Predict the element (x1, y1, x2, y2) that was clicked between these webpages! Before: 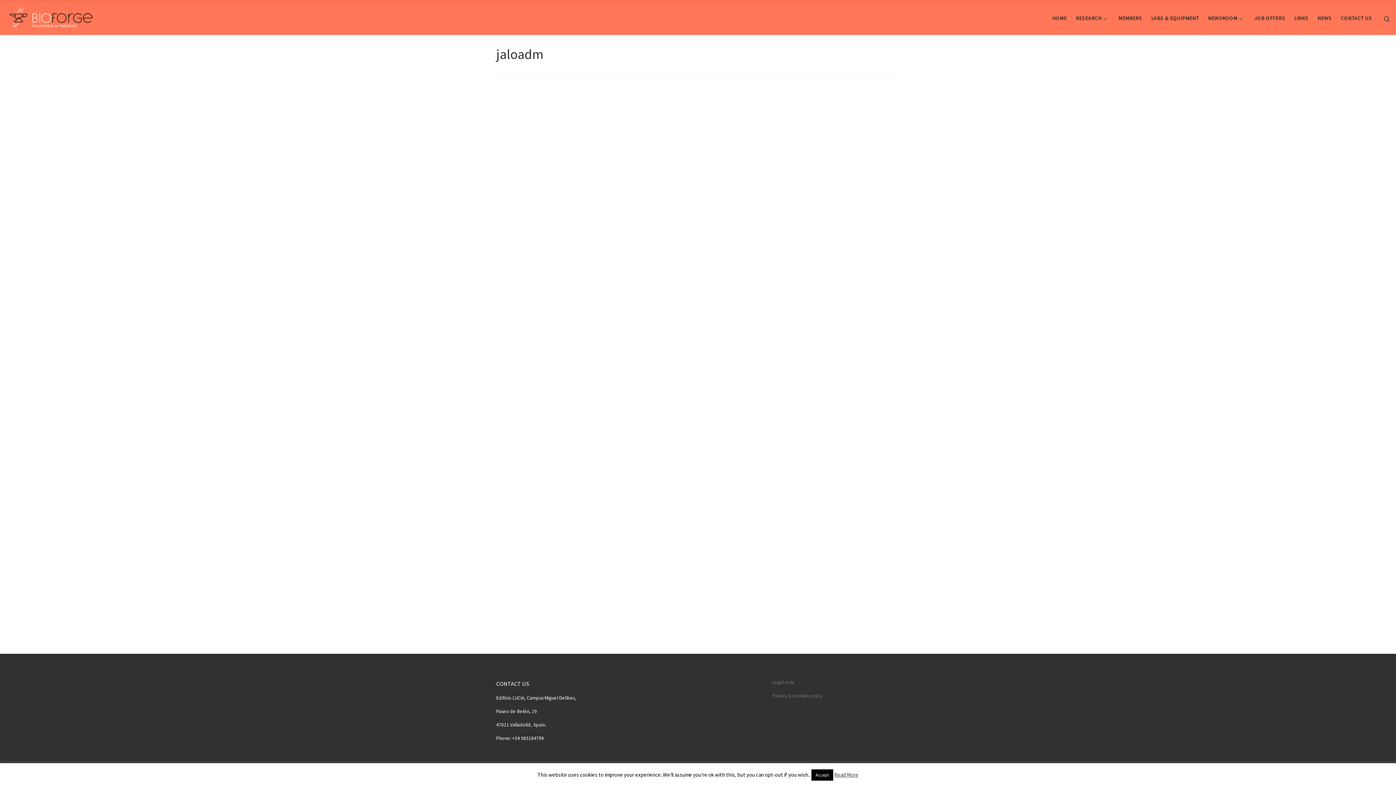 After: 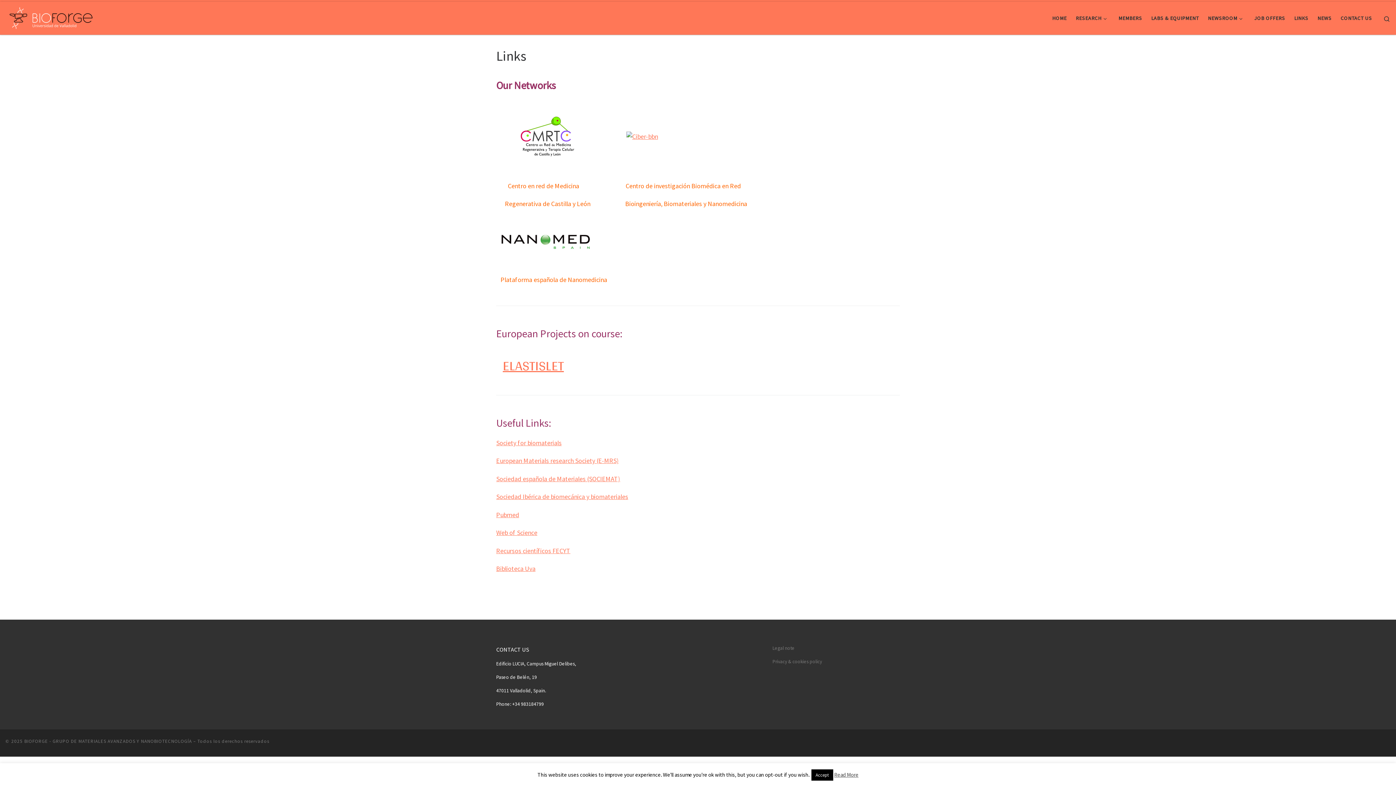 Action: label: LINKS bbox: (1292, 10, 1311, 25)